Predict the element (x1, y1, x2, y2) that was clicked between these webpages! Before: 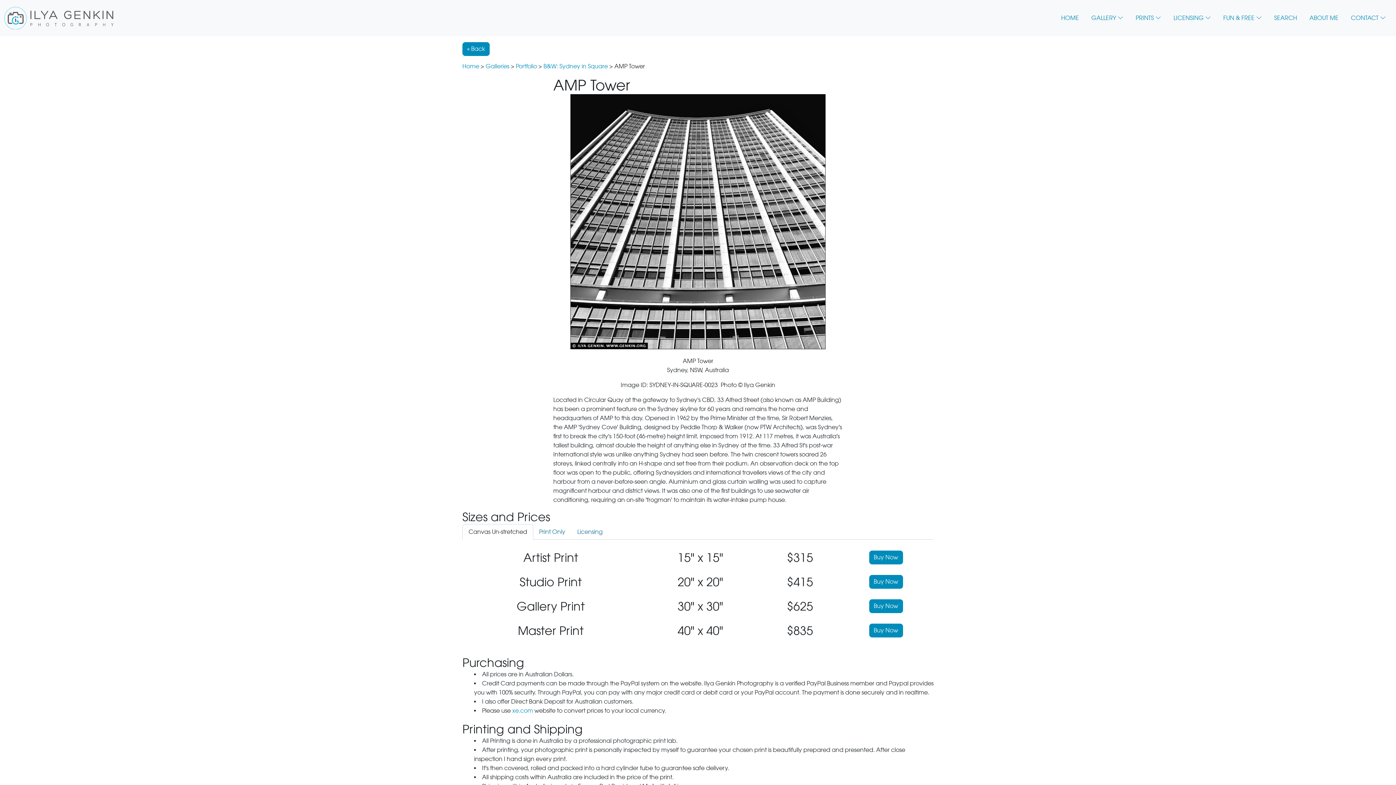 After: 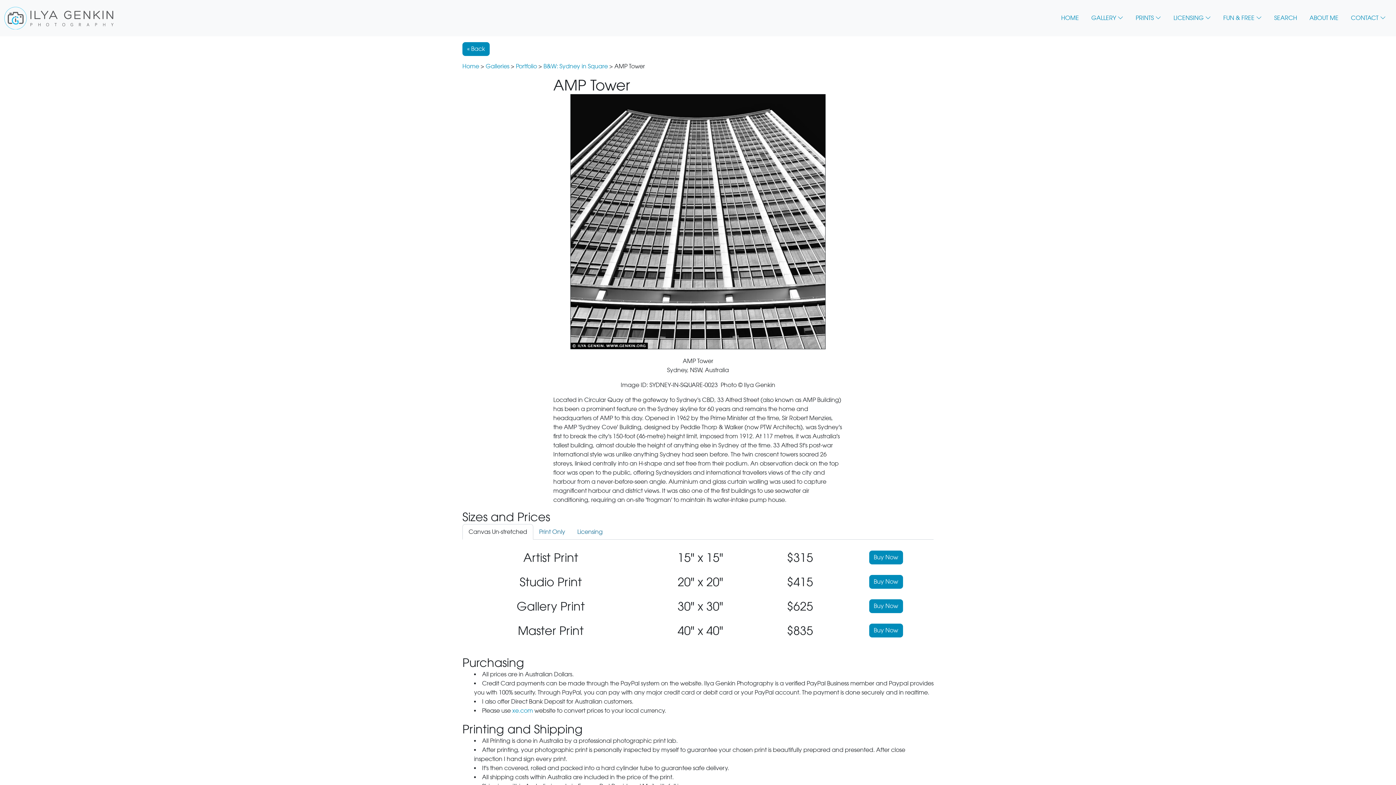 Action: bbox: (4, 6, 116, 29)